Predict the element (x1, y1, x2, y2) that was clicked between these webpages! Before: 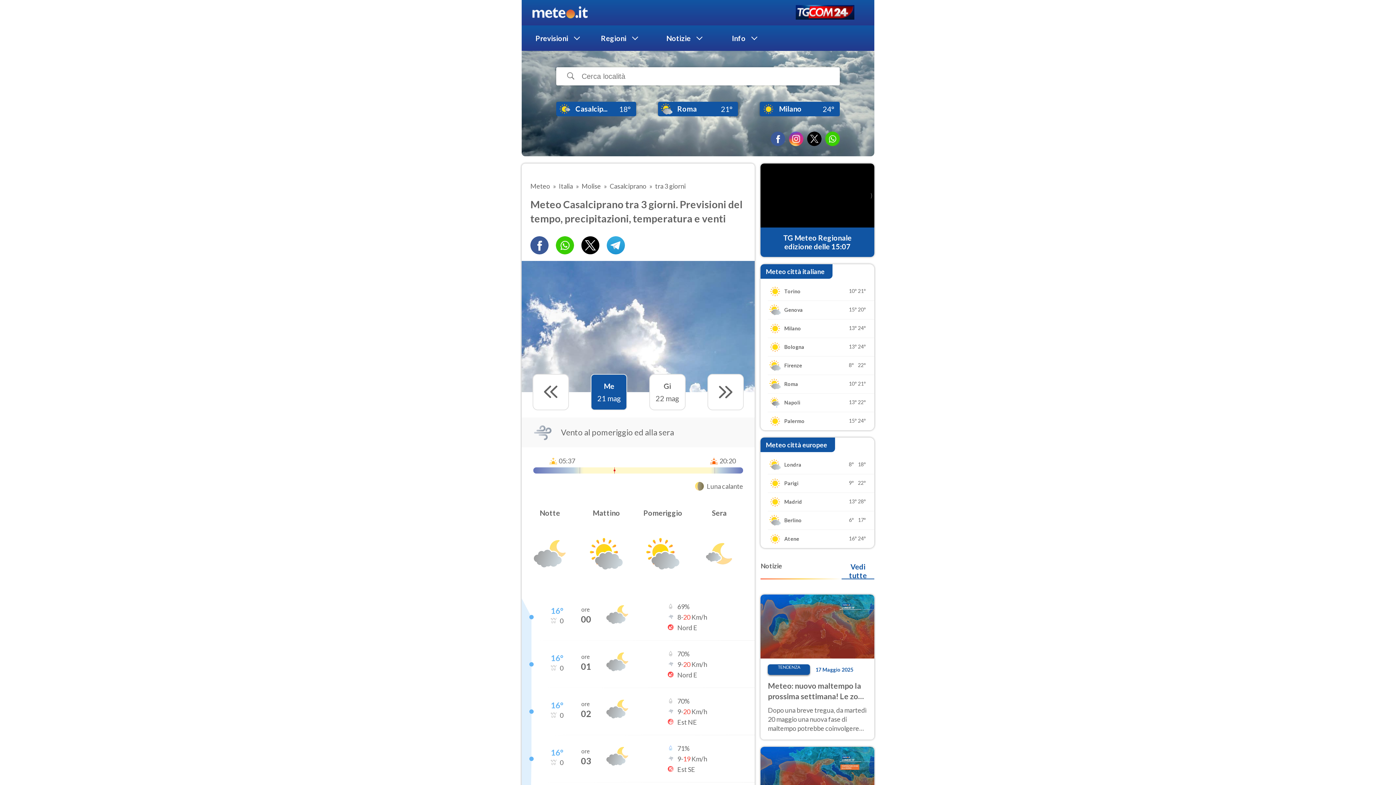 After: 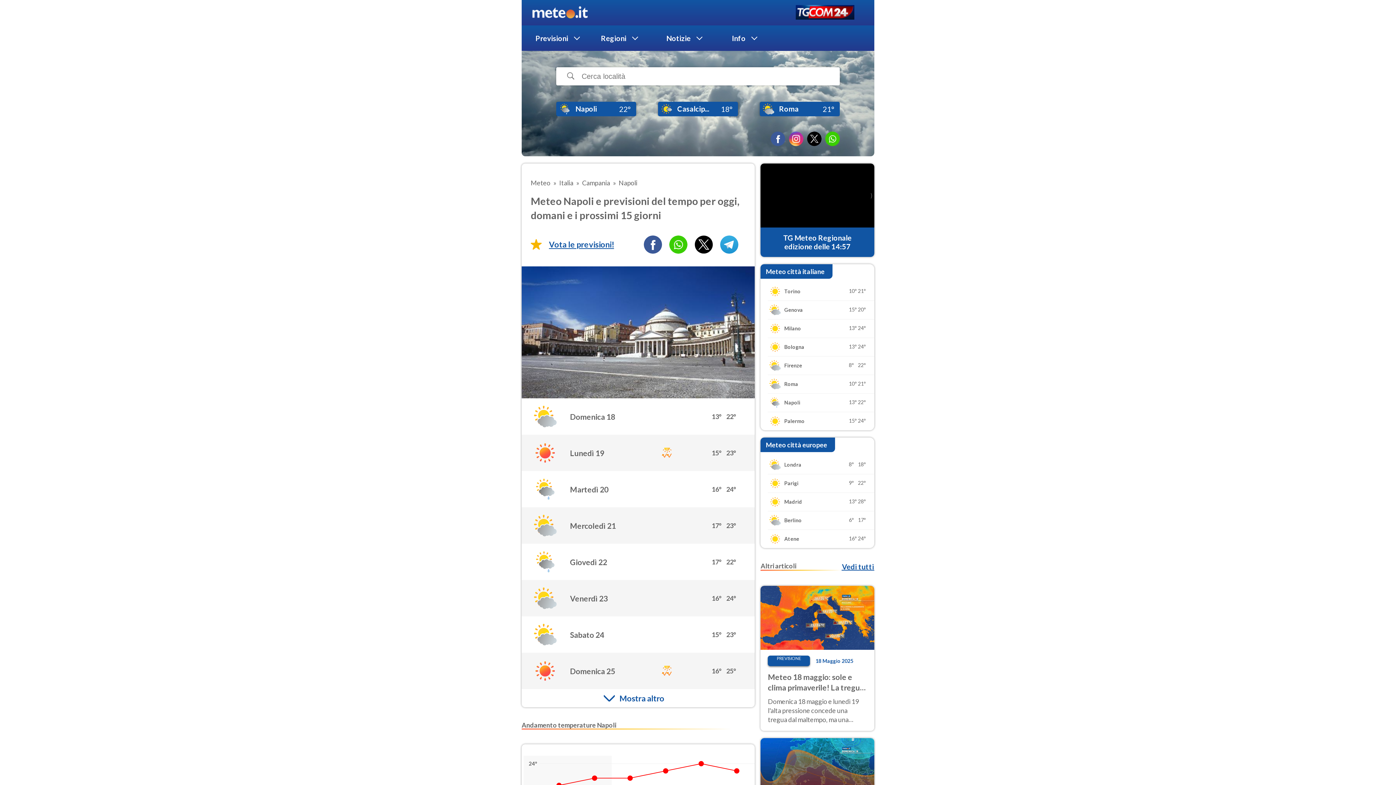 Action: label: Napoli

13°
22° bbox: (760, 393, 874, 411)